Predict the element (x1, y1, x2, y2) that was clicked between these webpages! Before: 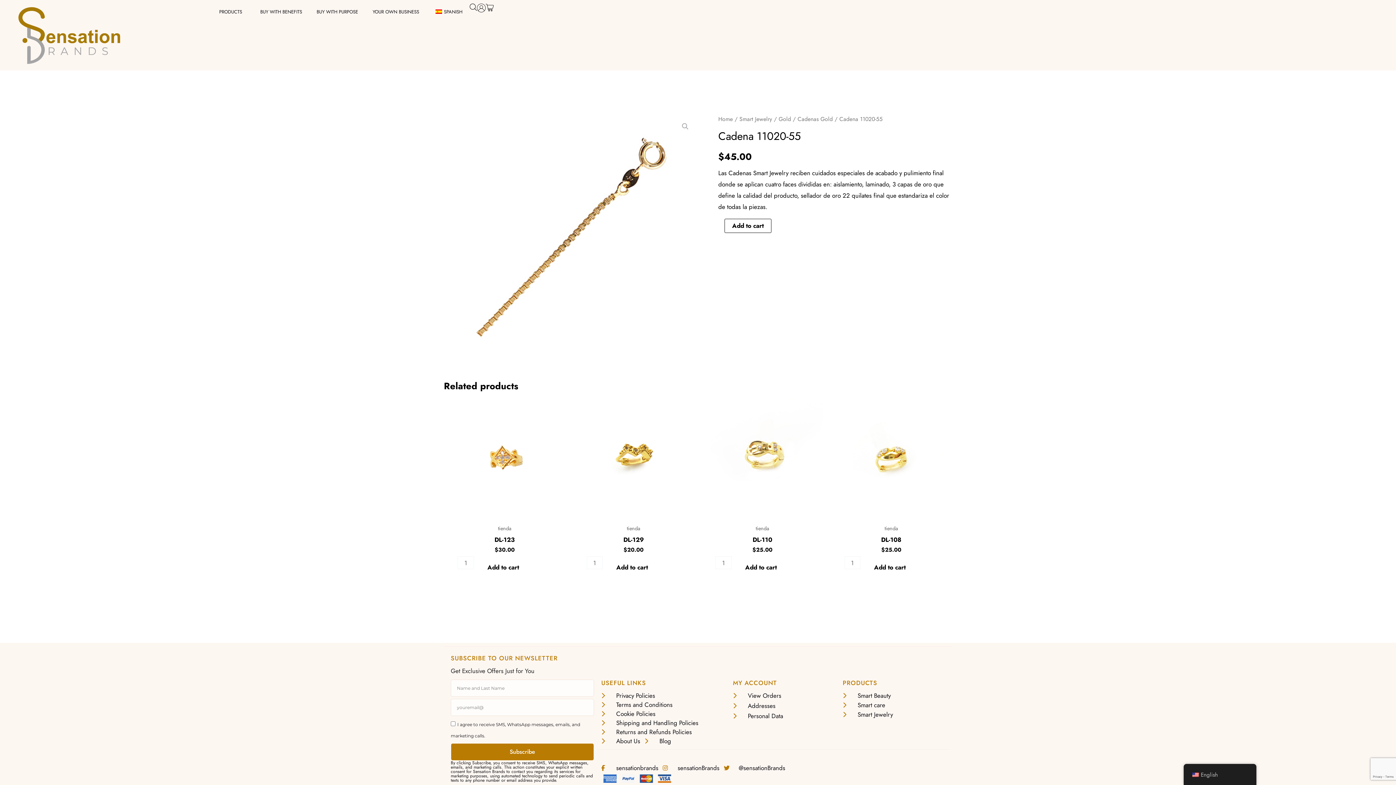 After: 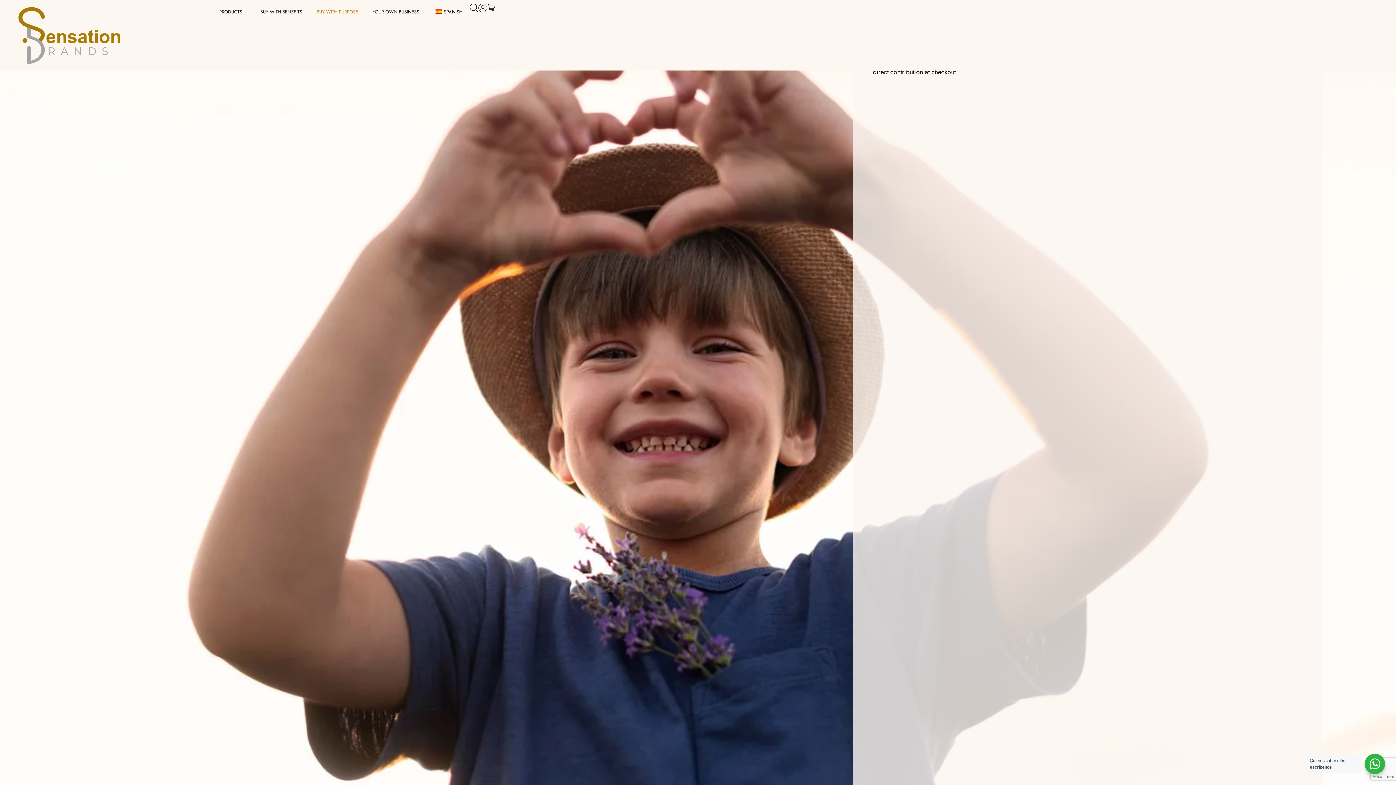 Action: bbox: (309, 3, 365, 20) label: BUY WITH PURPOSE